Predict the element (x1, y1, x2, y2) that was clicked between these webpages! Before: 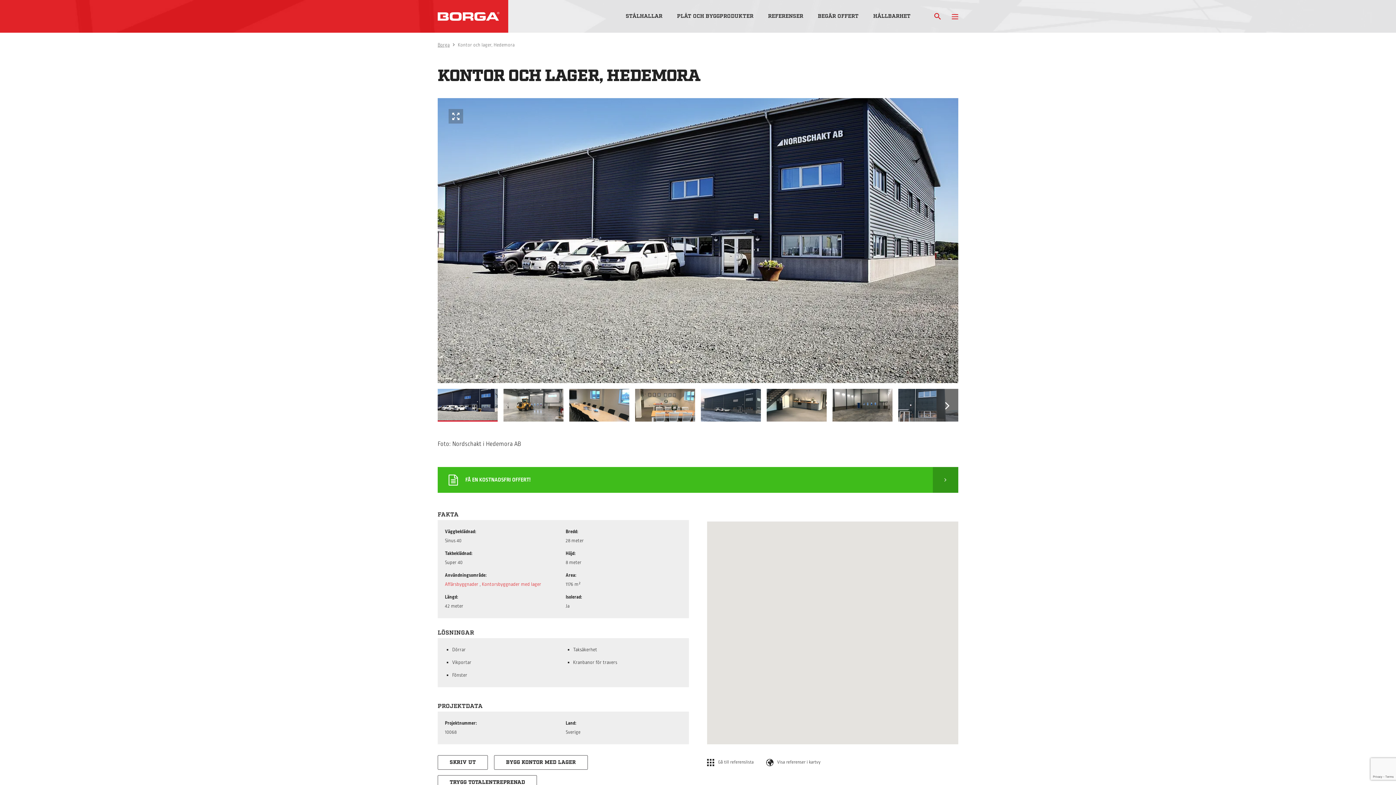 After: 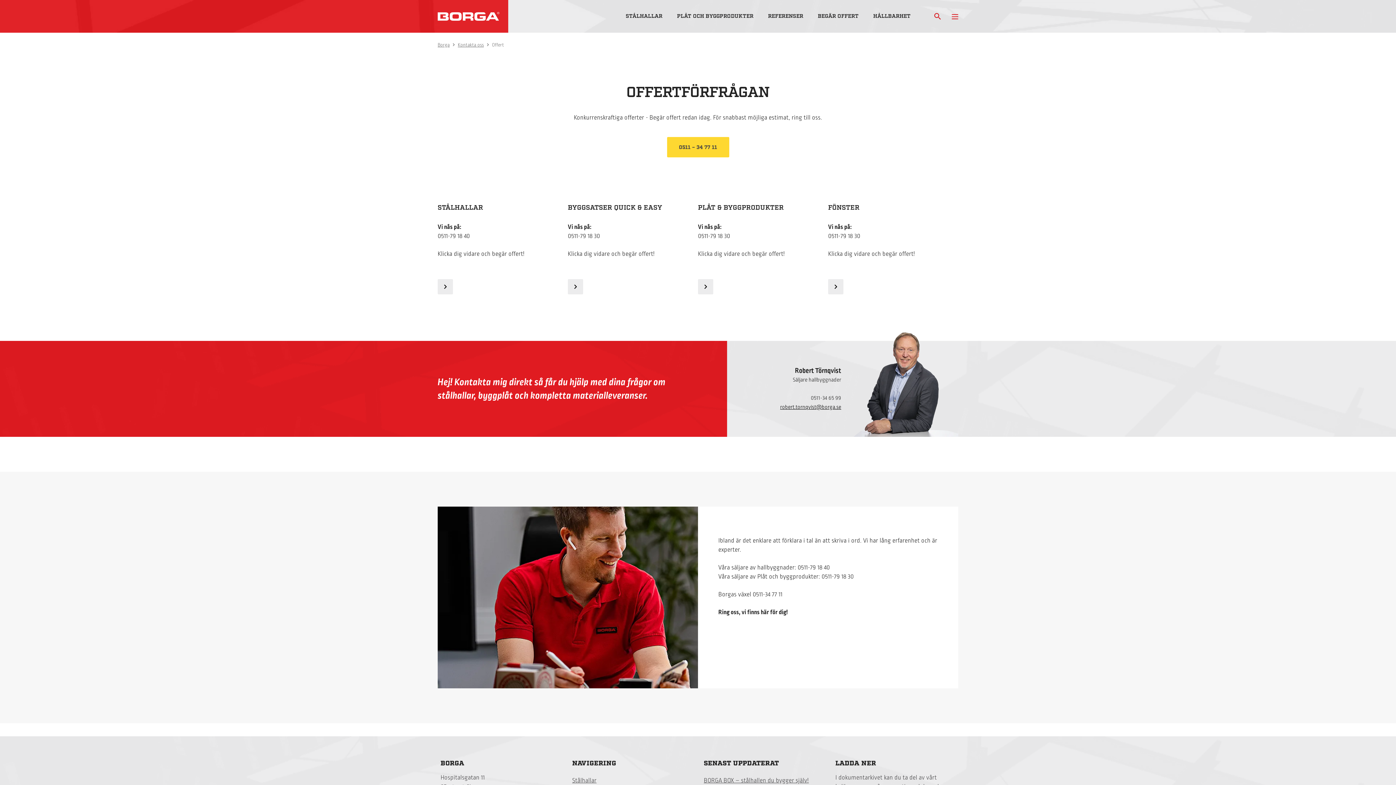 Action: label: BEGÄR OFFERT bbox: (810, 0, 866, 32)